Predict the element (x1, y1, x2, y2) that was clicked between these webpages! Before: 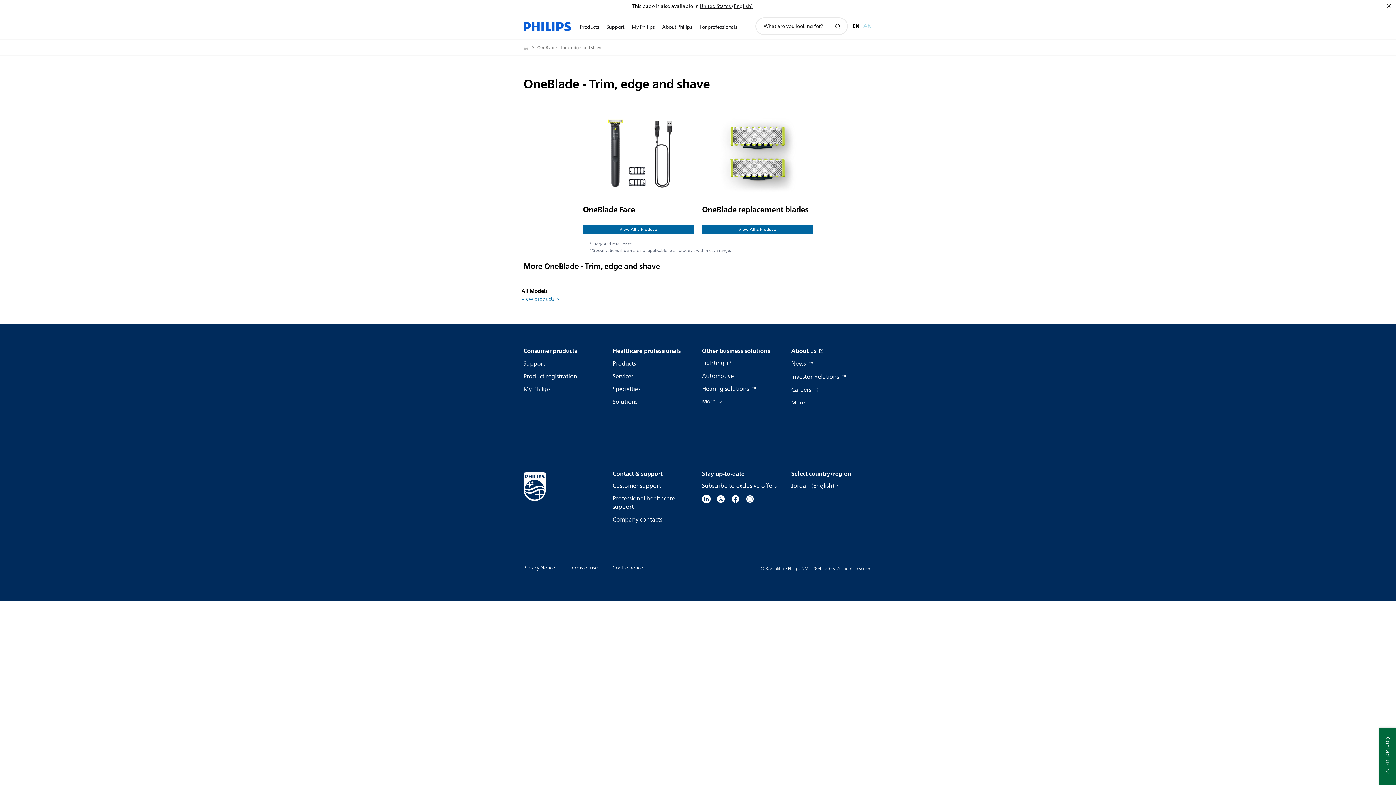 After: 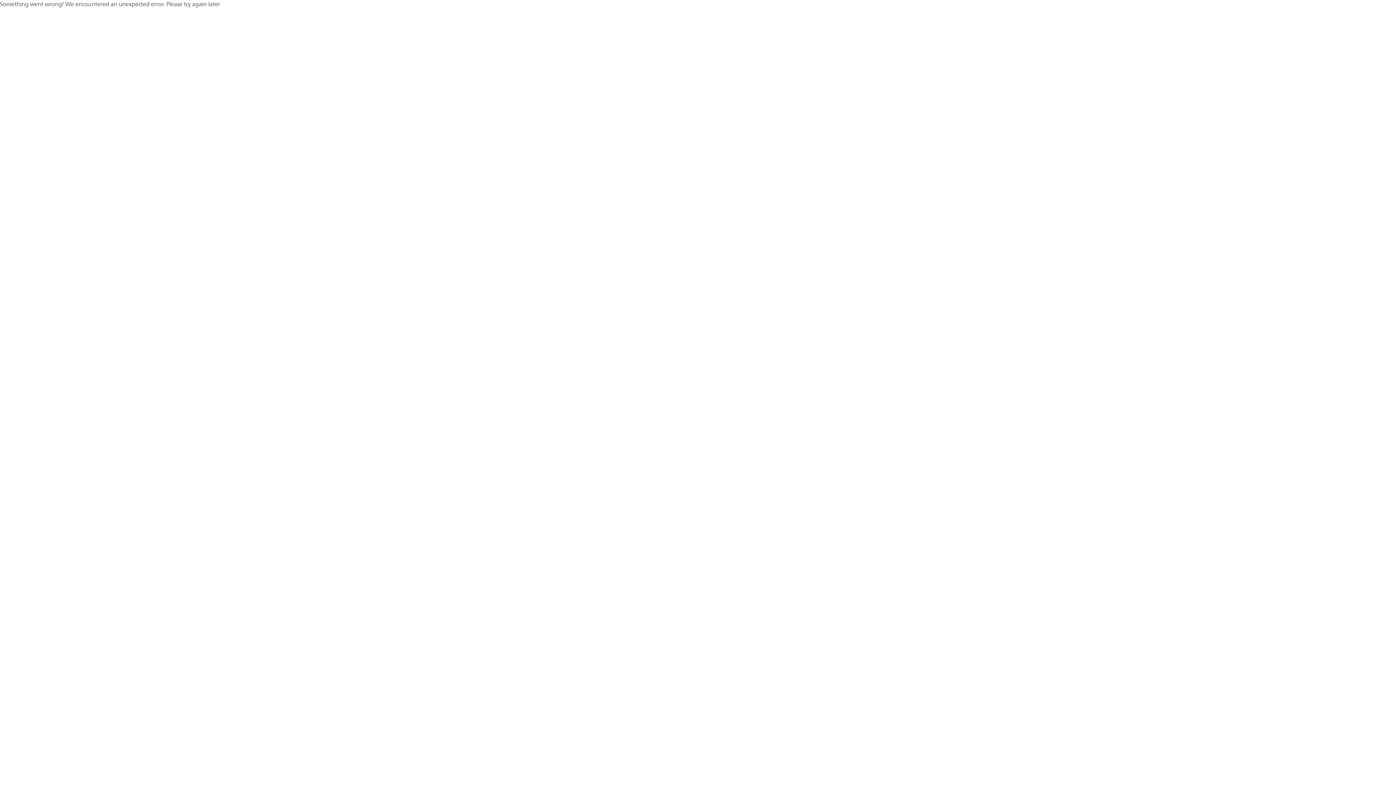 Action: bbox: (612, 494, 694, 511) label: Professional healthcare support